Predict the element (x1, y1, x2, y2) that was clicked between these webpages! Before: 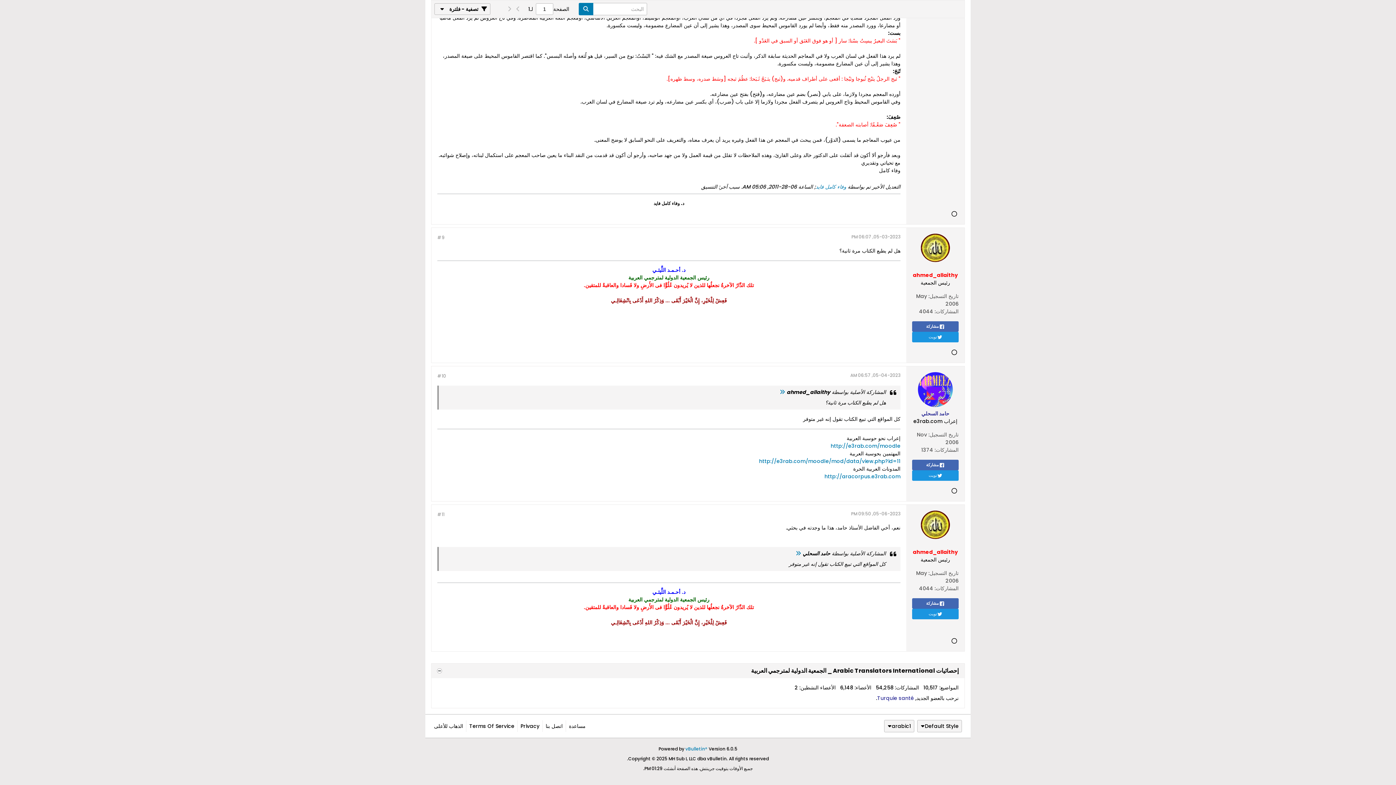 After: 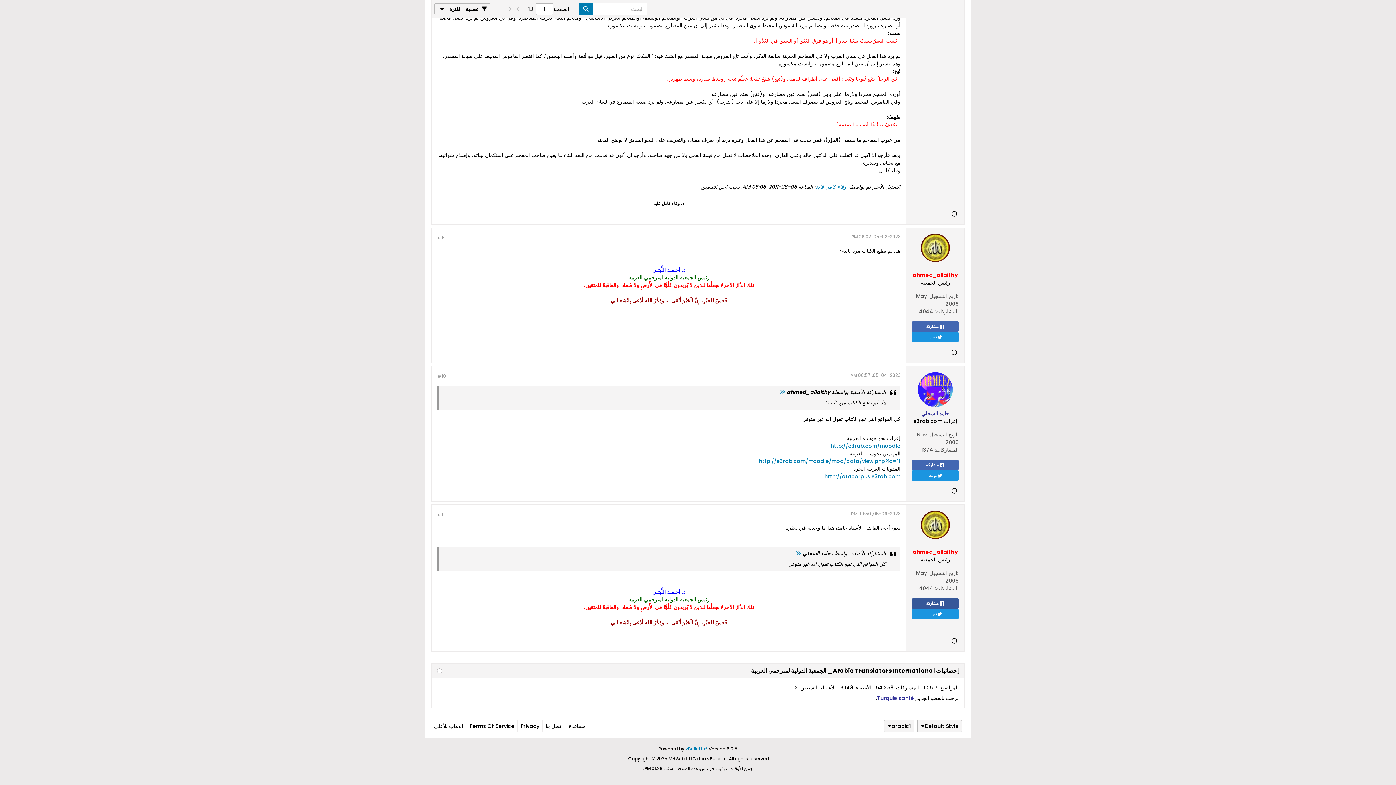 Action: bbox: (912, 598, 958, 609) label: مشاركة